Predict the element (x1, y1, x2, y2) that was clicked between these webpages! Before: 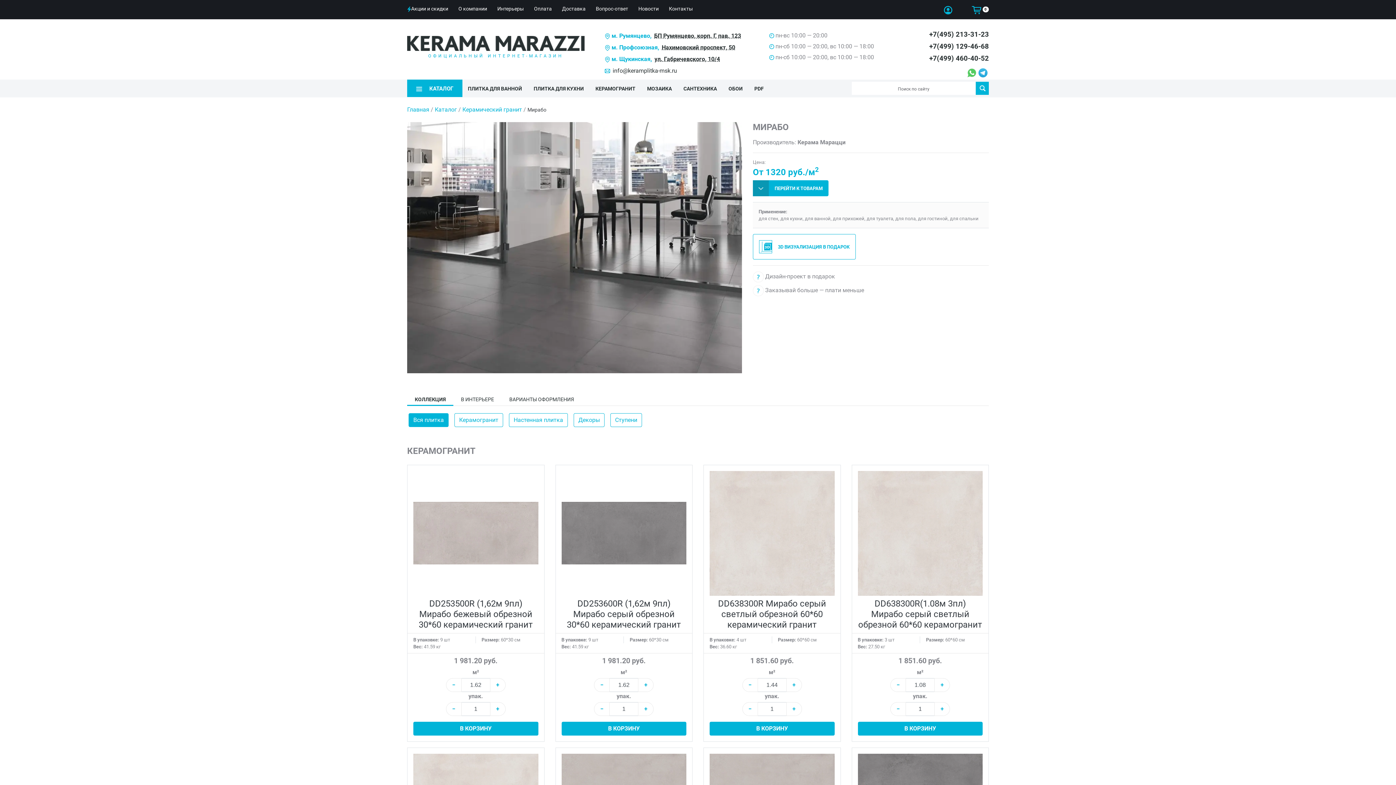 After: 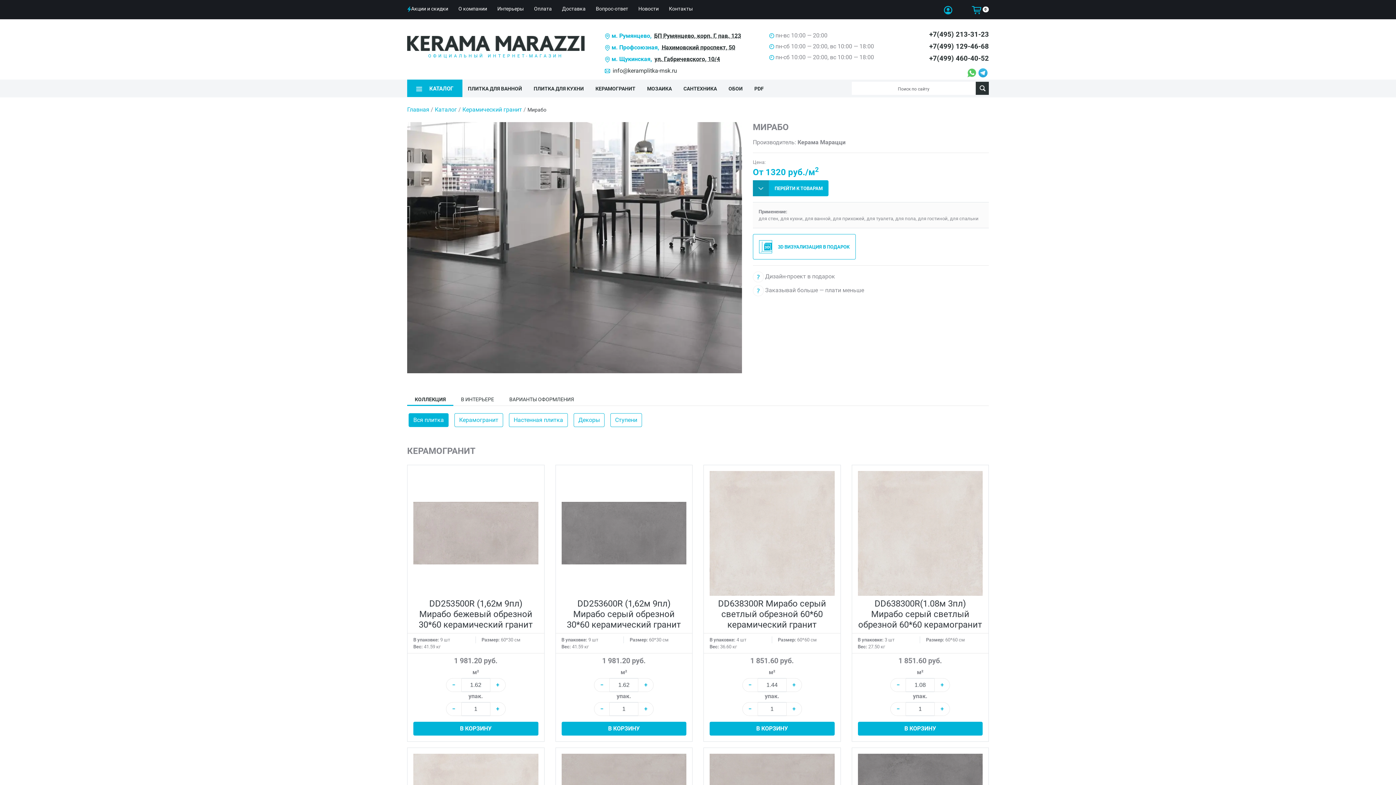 Action: label: Поиск bbox: (976, 81, 989, 94)